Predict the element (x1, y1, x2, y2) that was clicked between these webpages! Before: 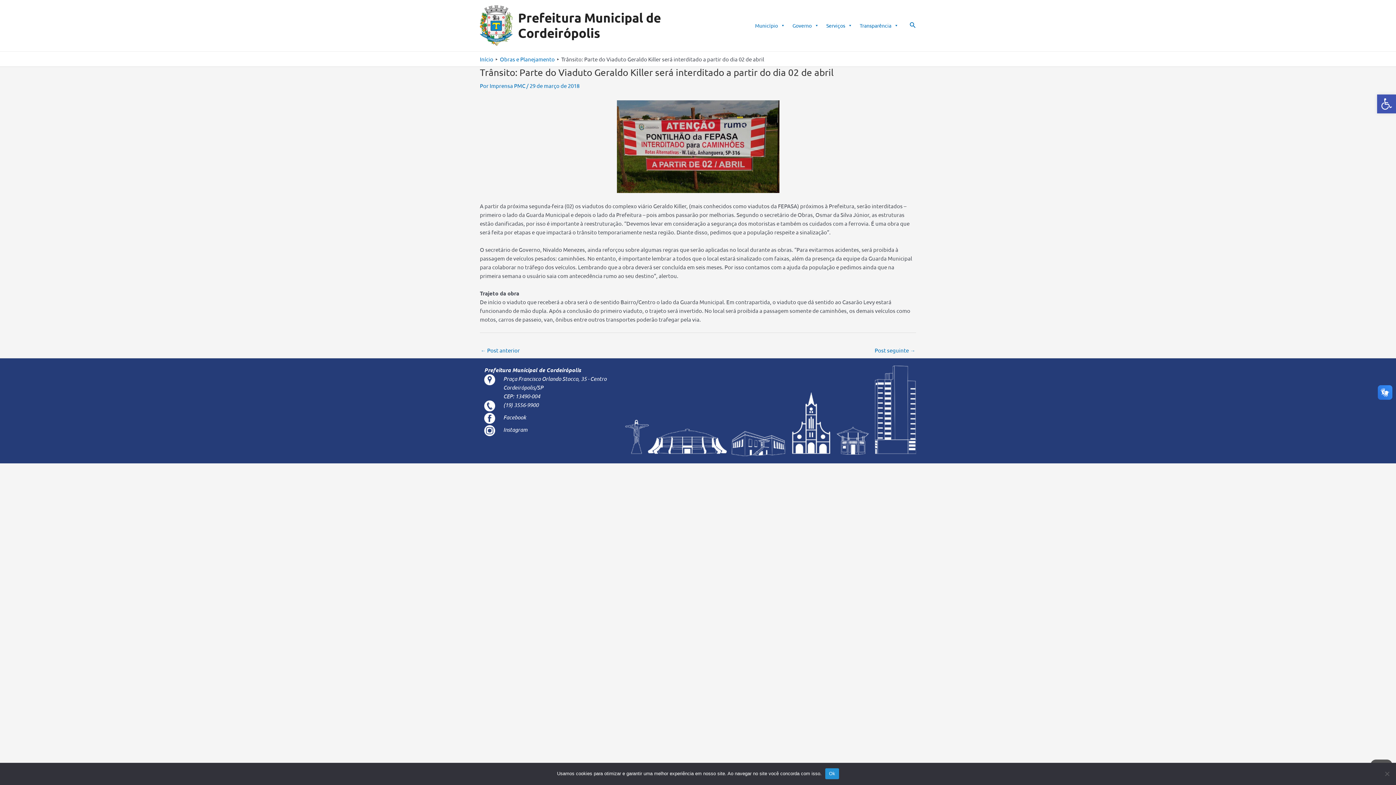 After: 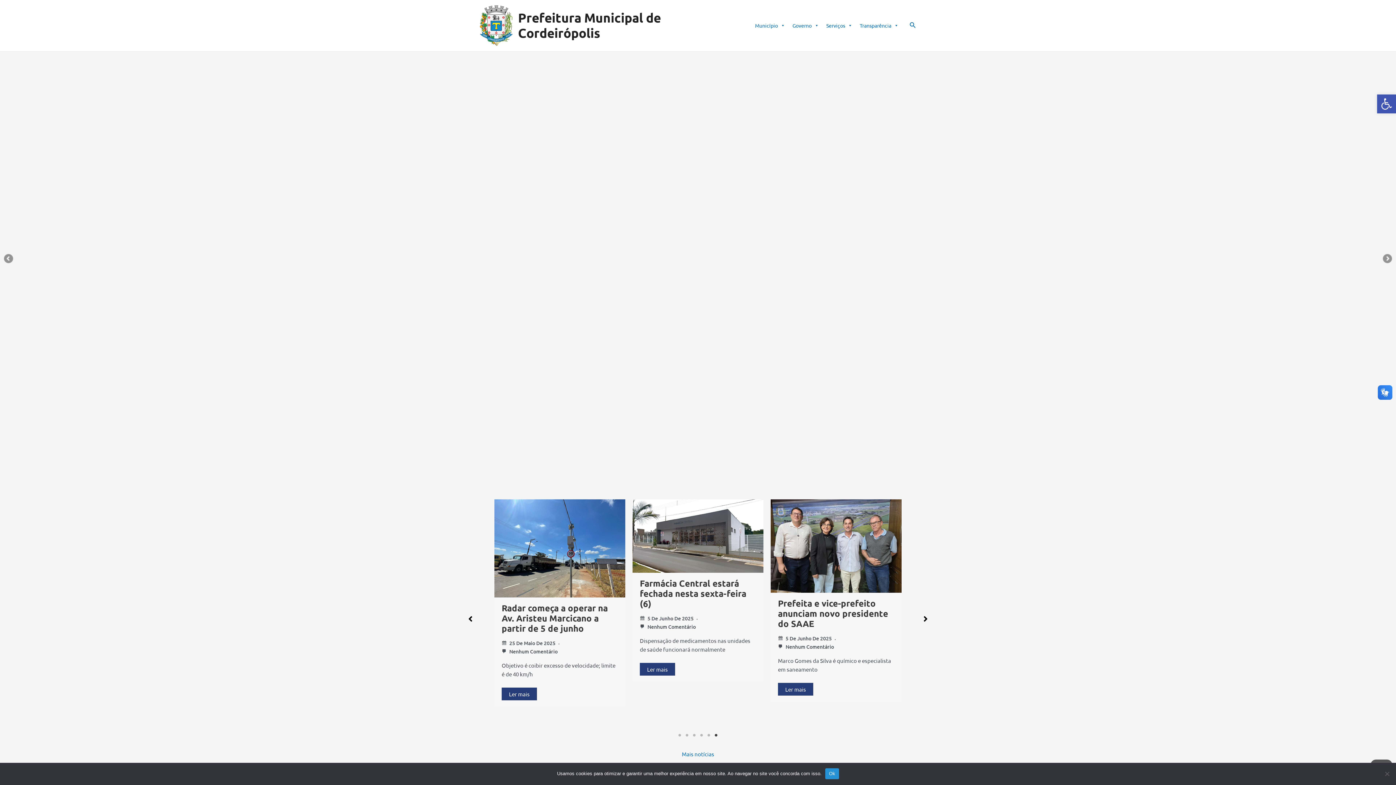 Action: label: Início bbox: (480, 55, 493, 62)